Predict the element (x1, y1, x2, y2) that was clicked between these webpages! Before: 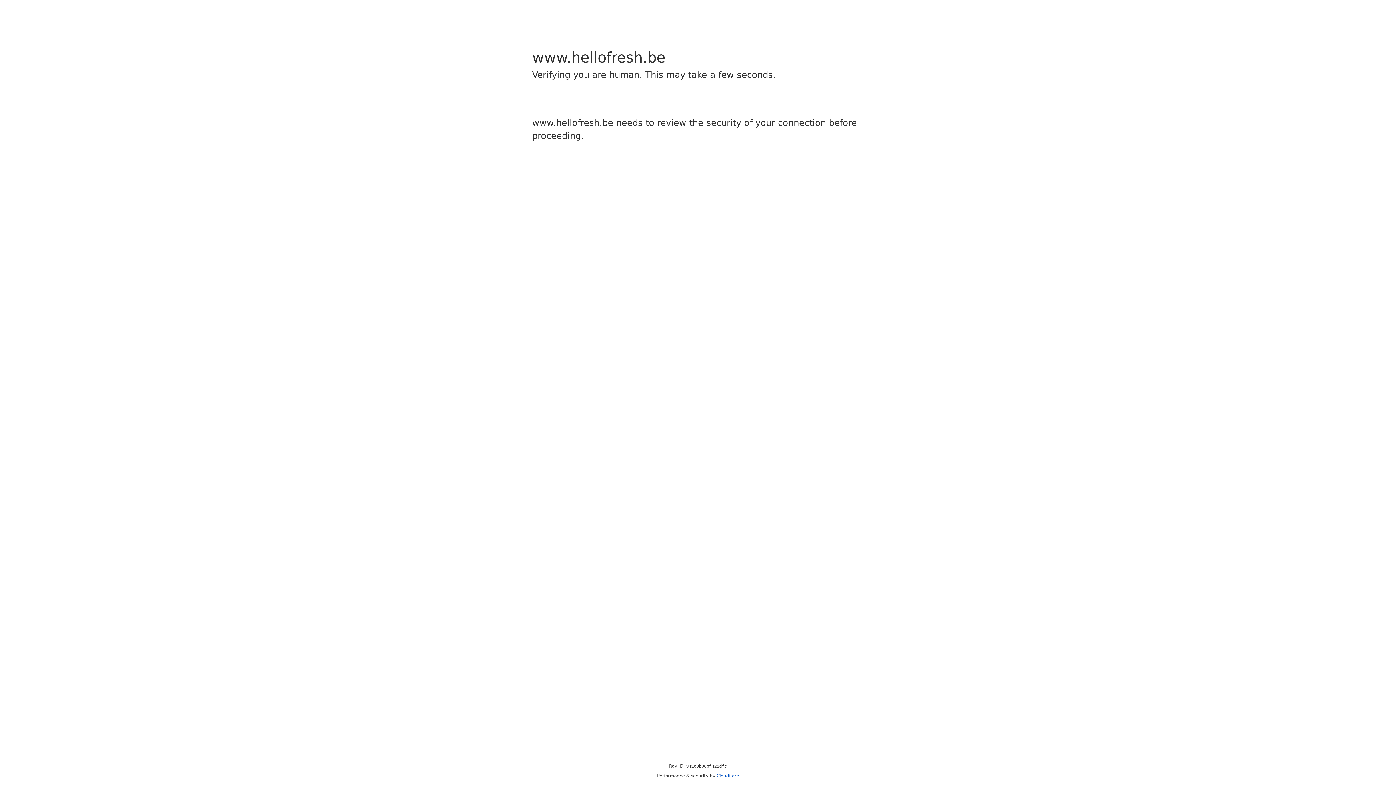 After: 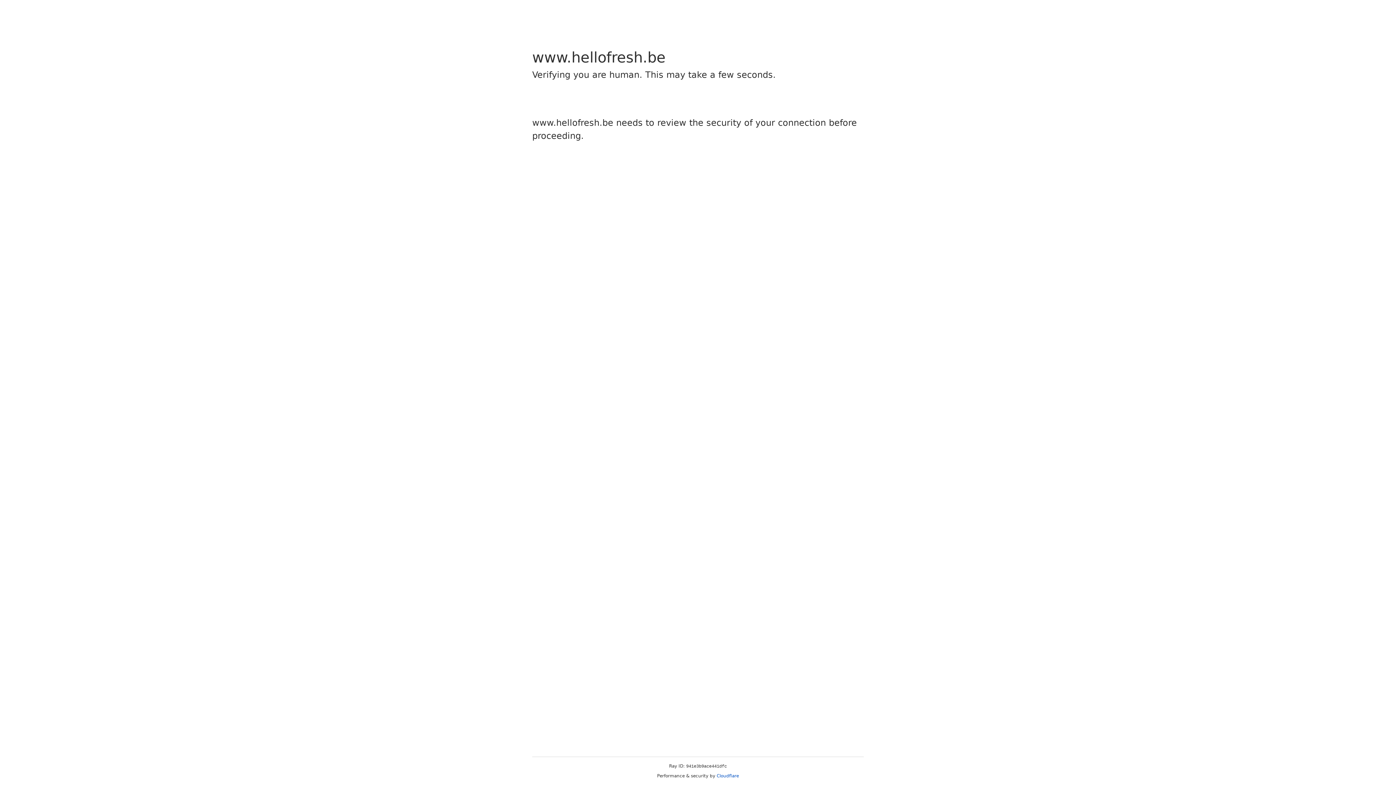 Action: bbox: (716, 773, 739, 778) label: Cloudflare